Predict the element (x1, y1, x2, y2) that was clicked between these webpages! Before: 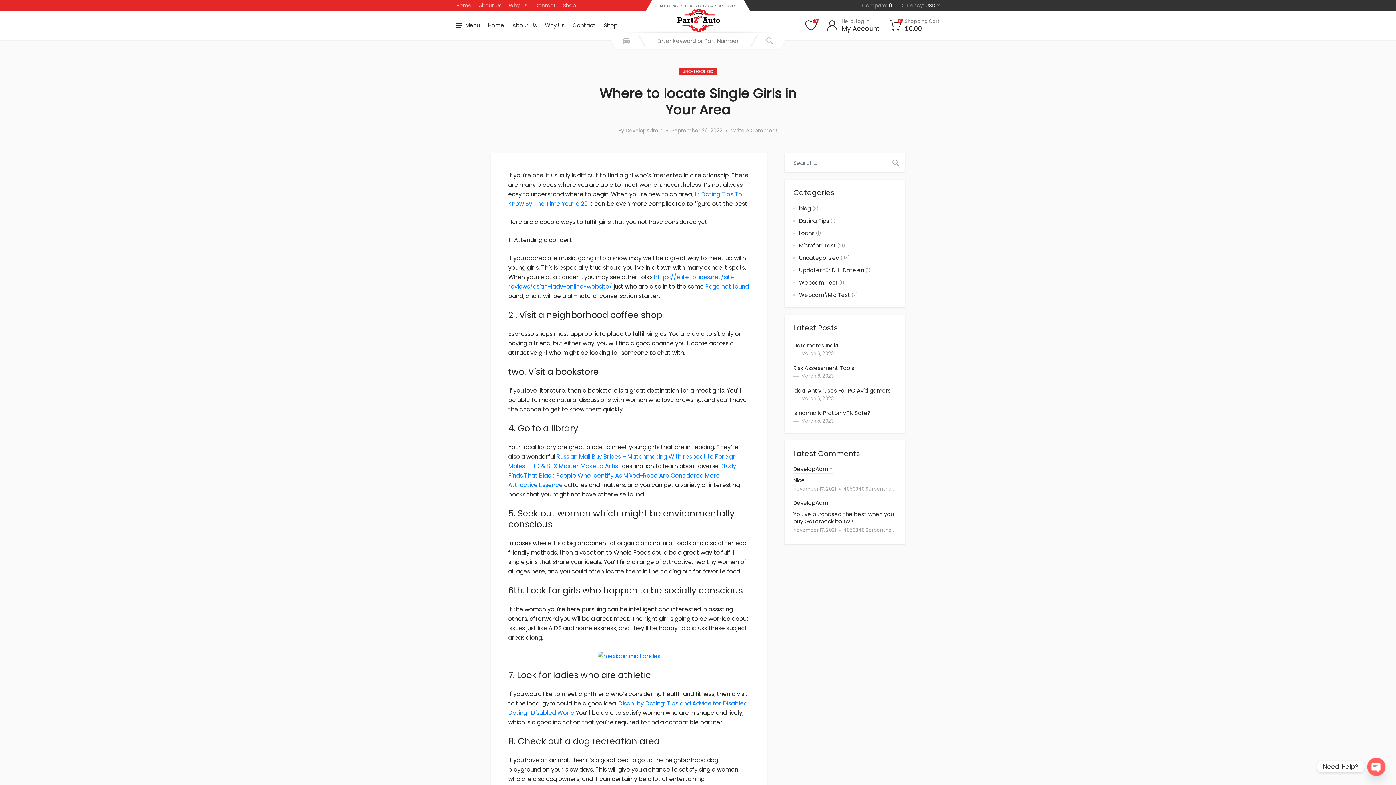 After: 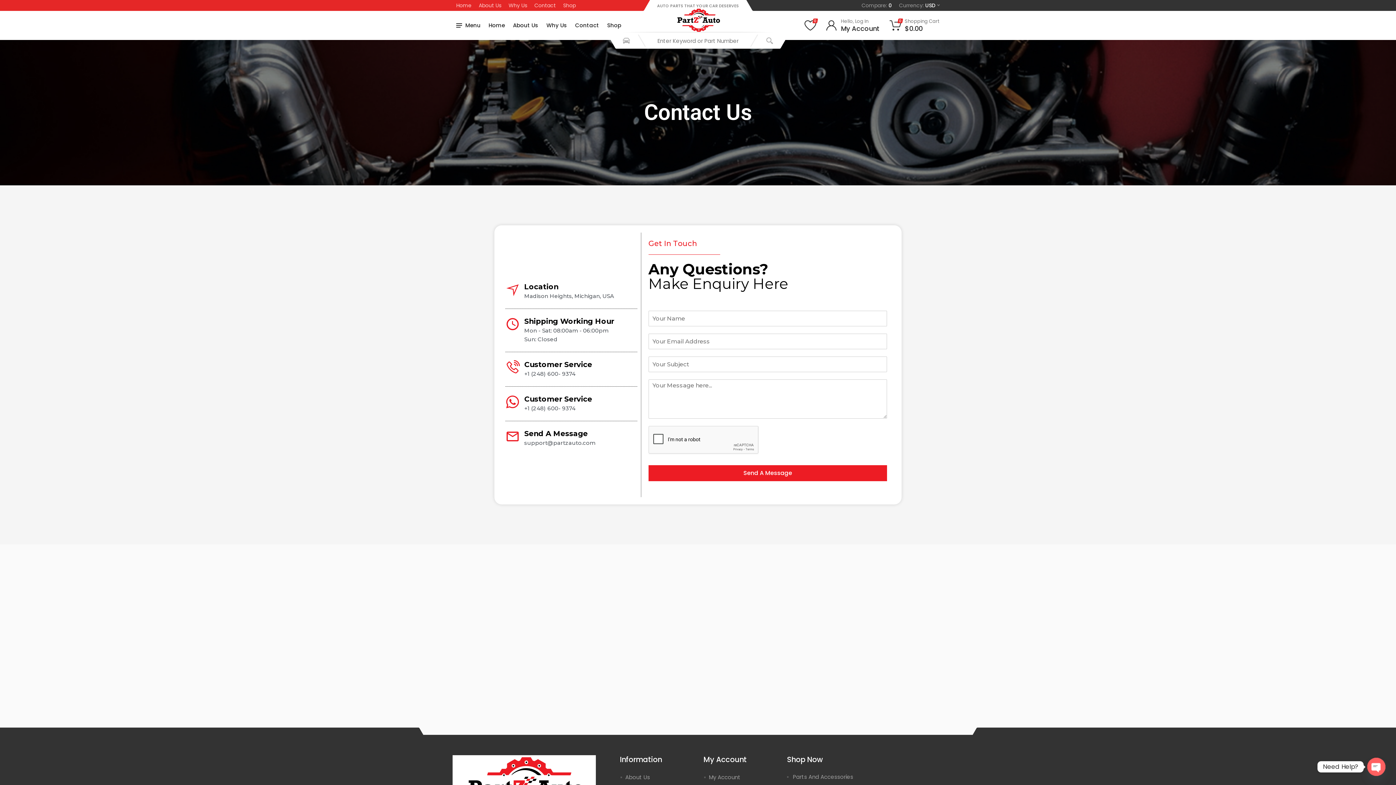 Action: label: Contact bbox: (530, 0, 559, 10)